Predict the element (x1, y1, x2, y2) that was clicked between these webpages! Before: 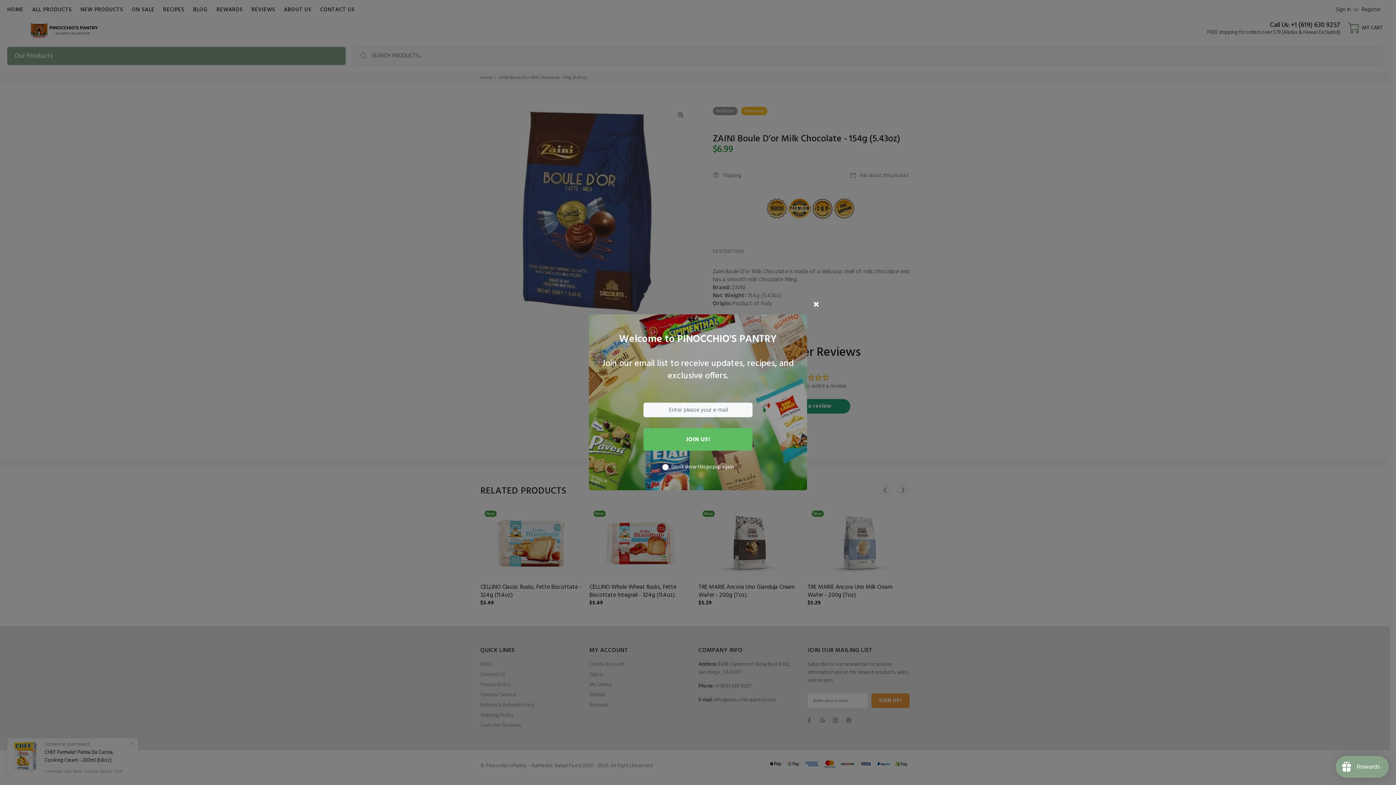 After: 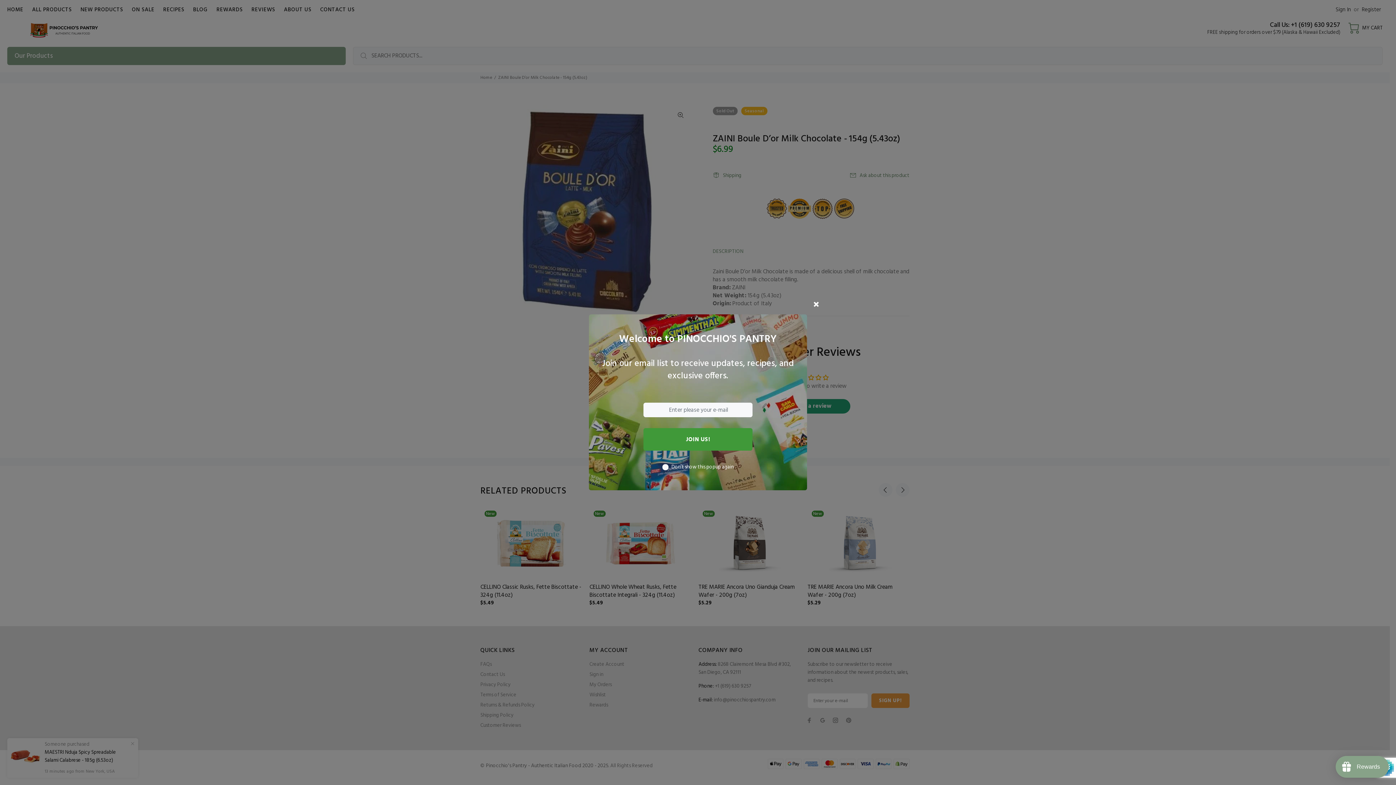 Action: label: JOIN US! bbox: (643, 428, 752, 450)